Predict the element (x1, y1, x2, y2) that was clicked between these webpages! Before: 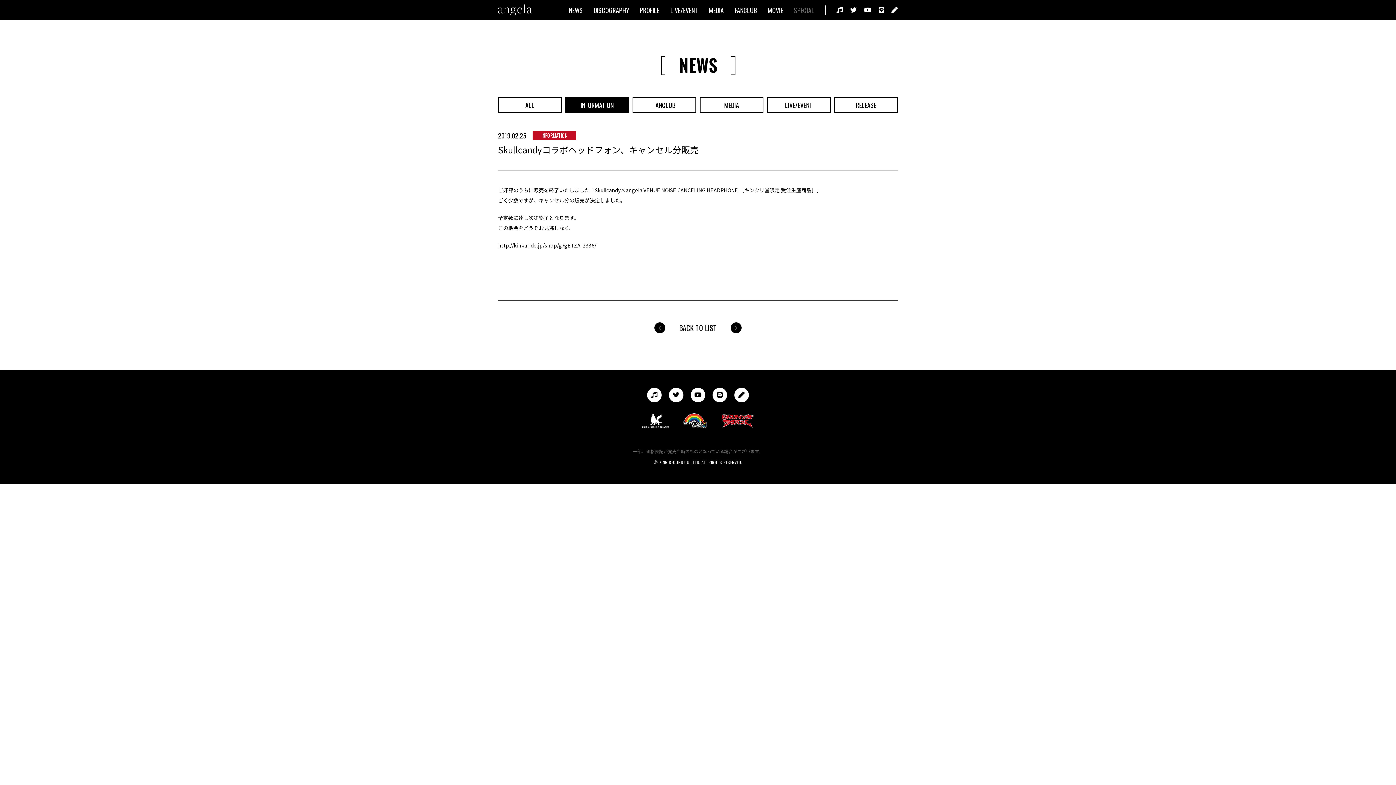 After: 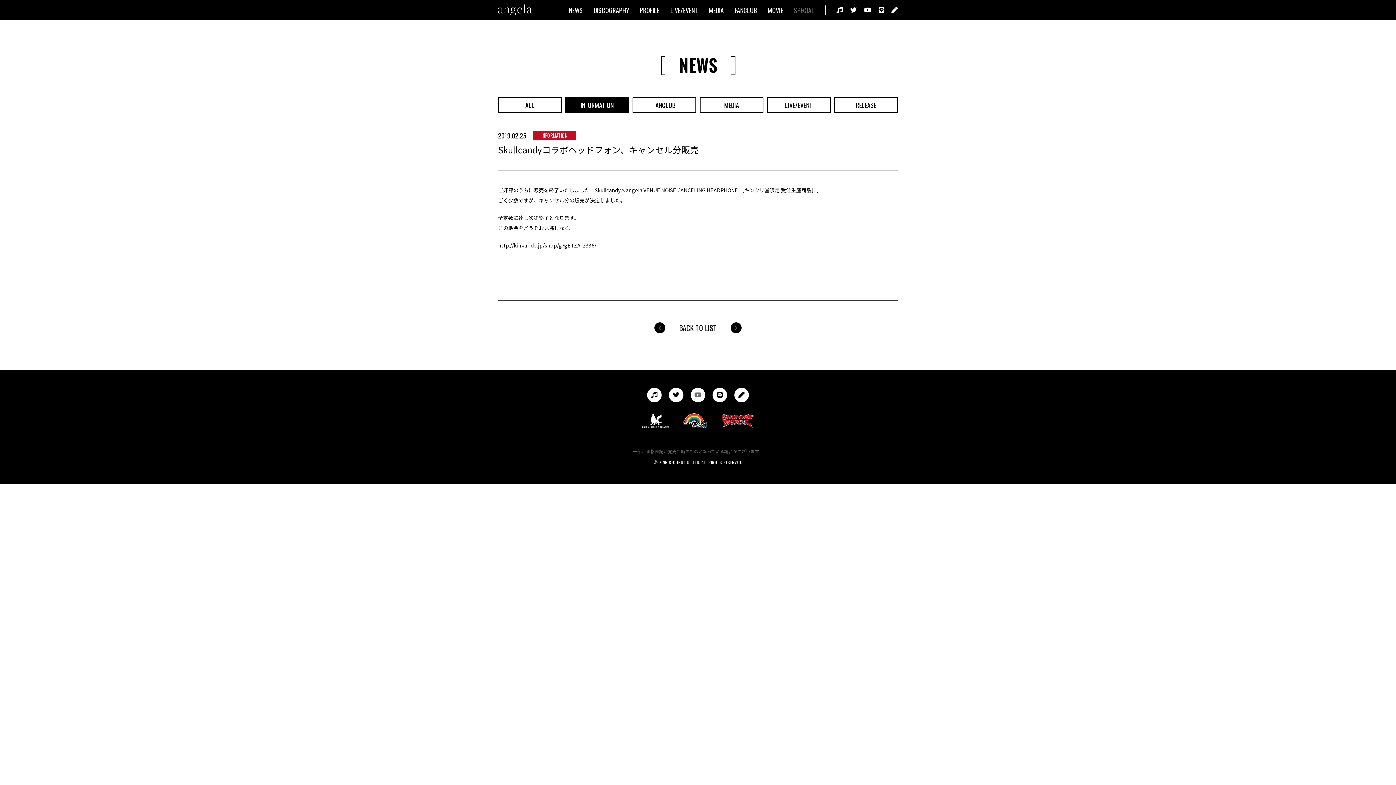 Action: bbox: (690, 388, 705, 402)